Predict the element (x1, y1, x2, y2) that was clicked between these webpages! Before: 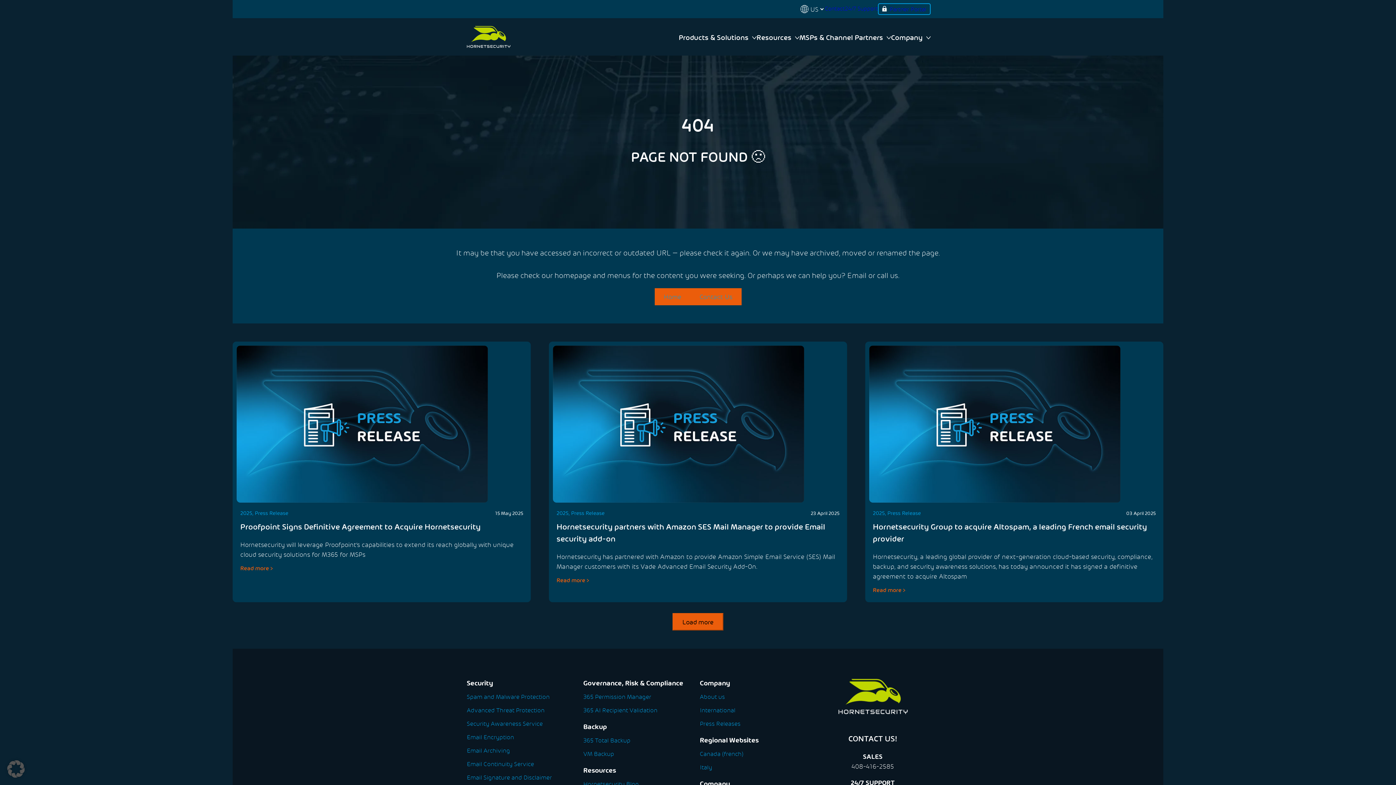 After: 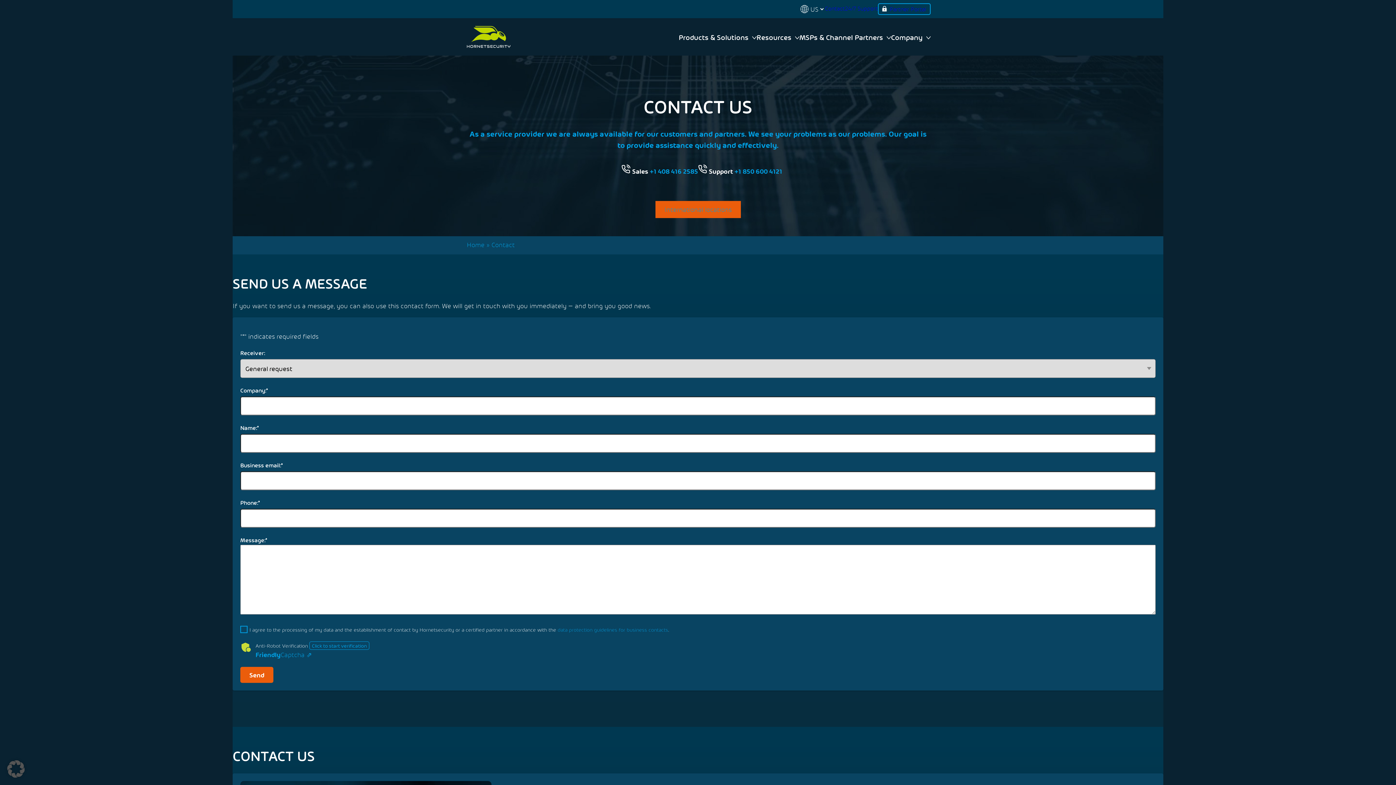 Action: bbox: (690, 288, 741, 305) label: Contact Us